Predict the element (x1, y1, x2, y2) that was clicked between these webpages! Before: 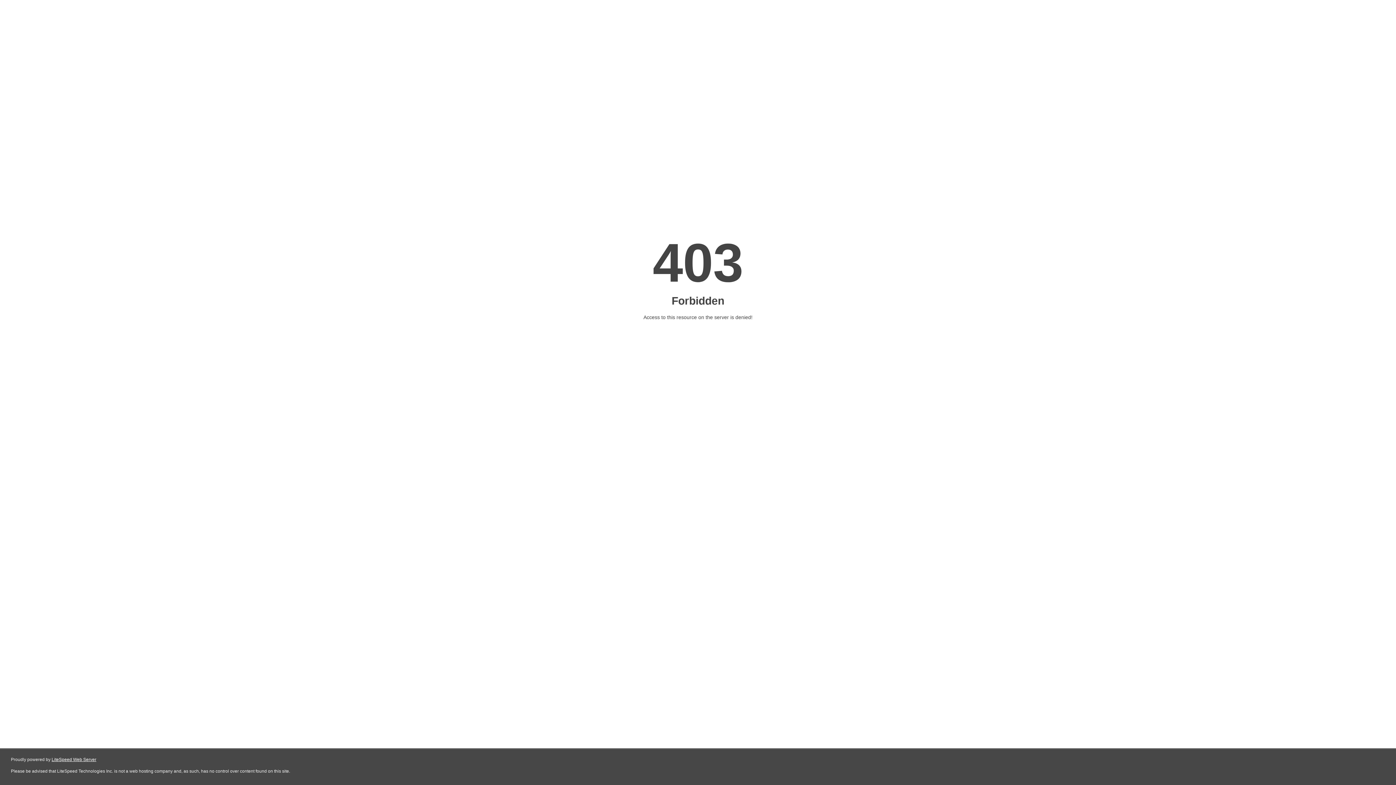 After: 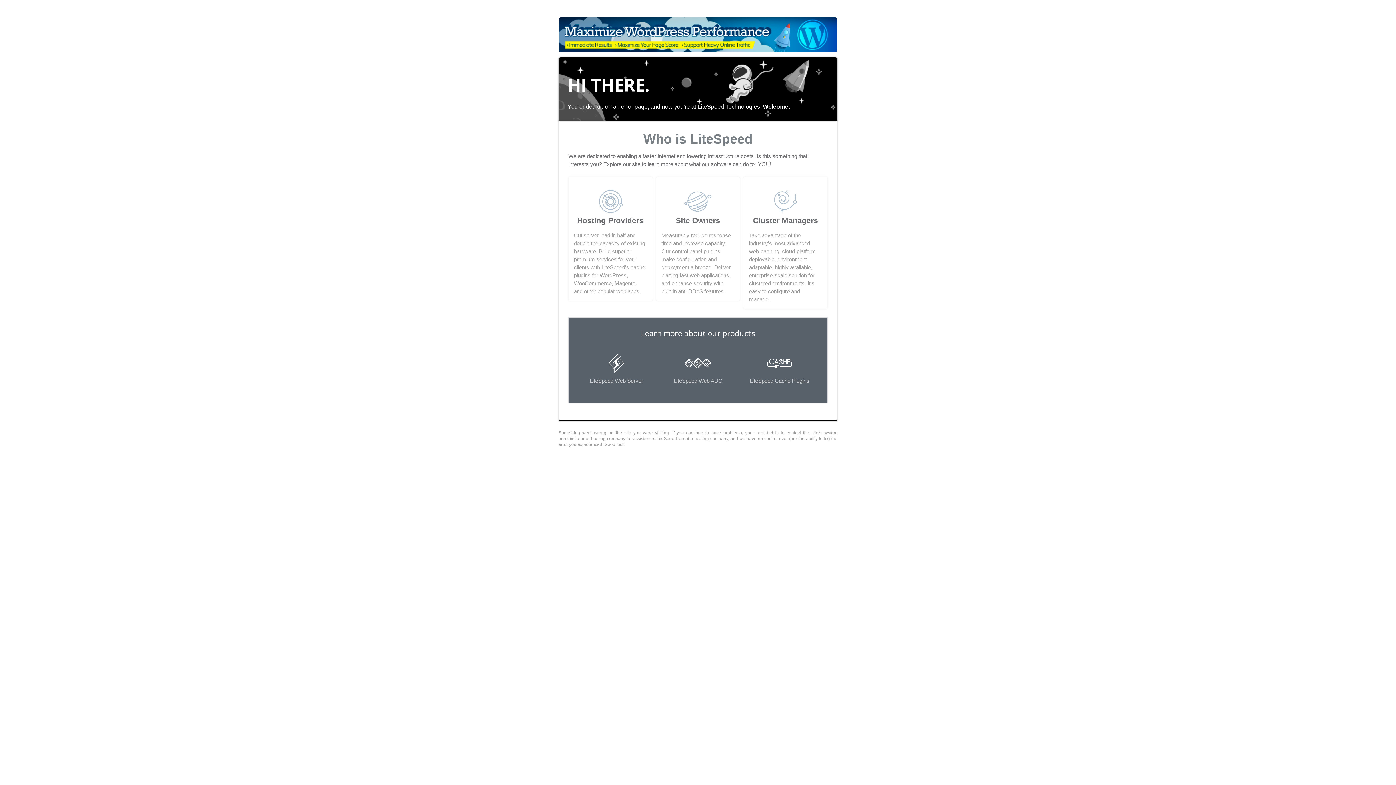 Action: bbox: (51, 757, 96, 762) label: LiteSpeed Web Server